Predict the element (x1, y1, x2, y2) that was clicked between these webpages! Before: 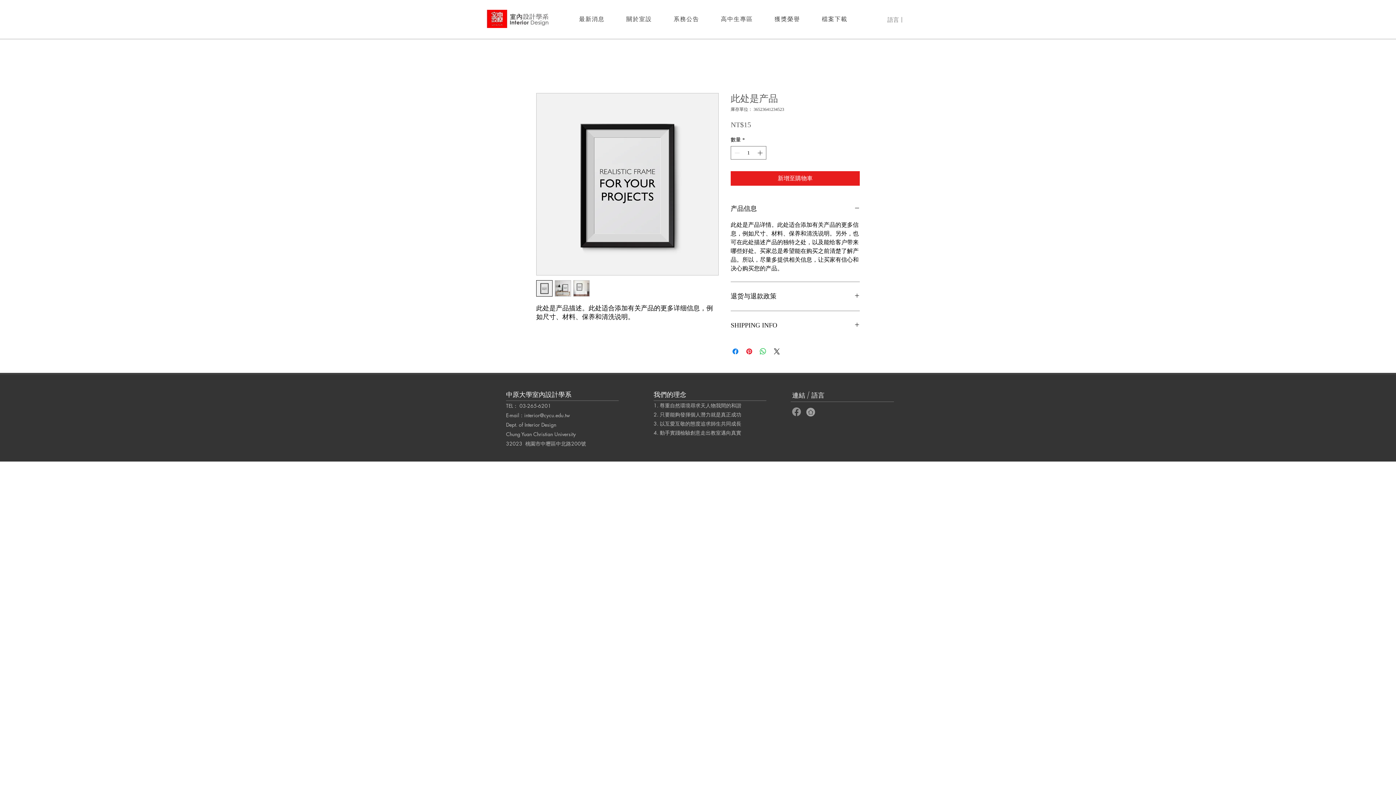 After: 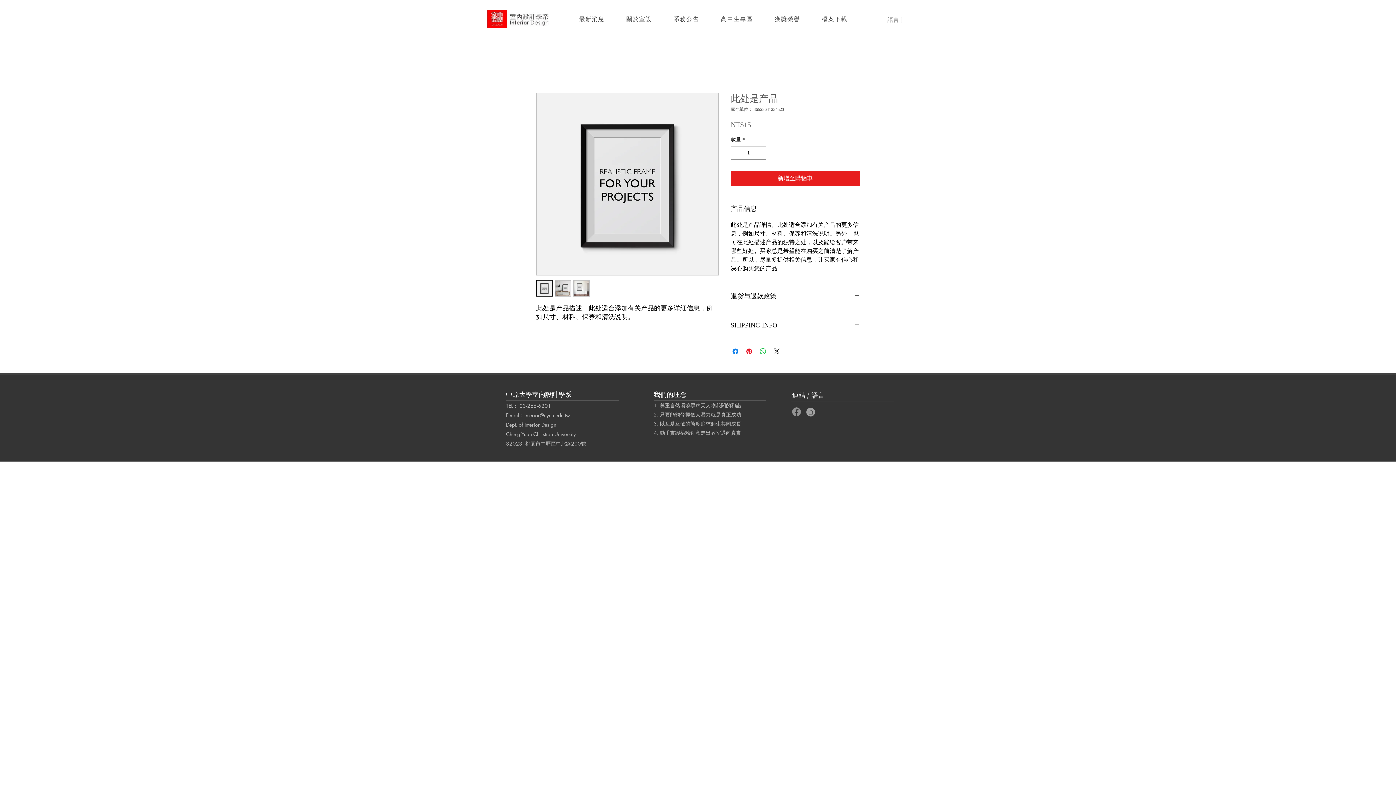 Action: bbox: (806, 408, 815, 416) label: 中原大學首頁